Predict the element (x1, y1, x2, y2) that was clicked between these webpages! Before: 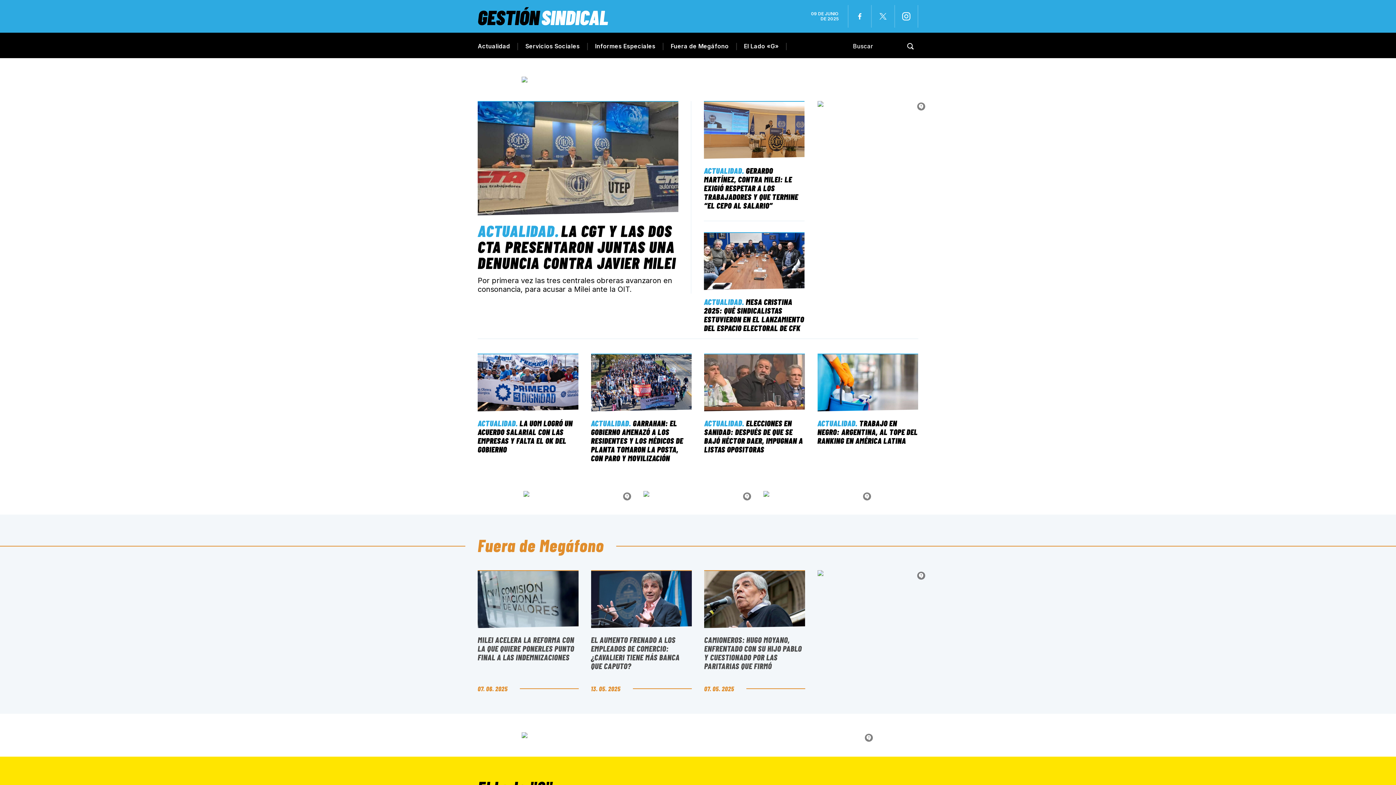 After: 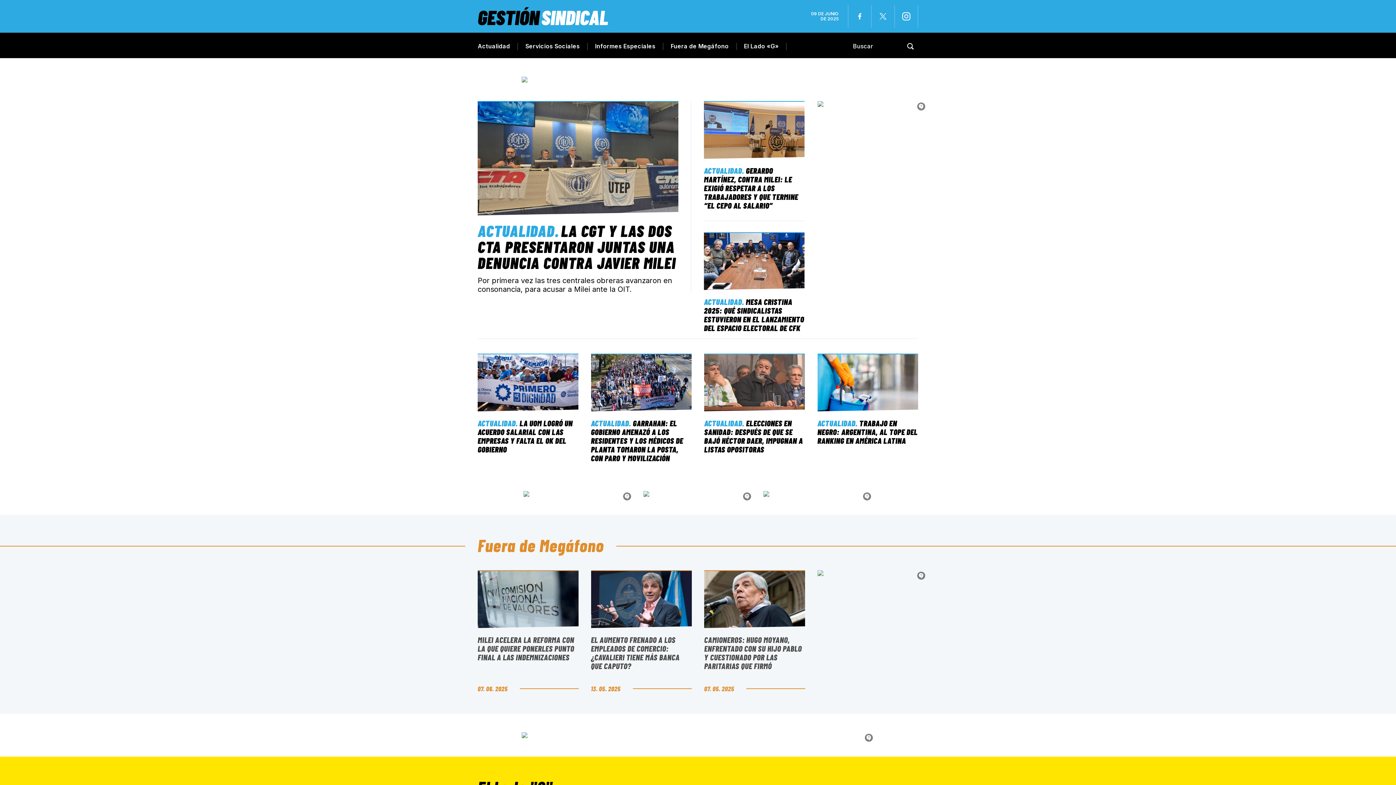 Action: label: ELECCIONES EN SANIDAD: DESPUÉS DE QUE SE BAJÓ HÉCTOR DAER, IMPUGNAN A LISTAS OPOSITORAS bbox: (704, 418, 803, 454)